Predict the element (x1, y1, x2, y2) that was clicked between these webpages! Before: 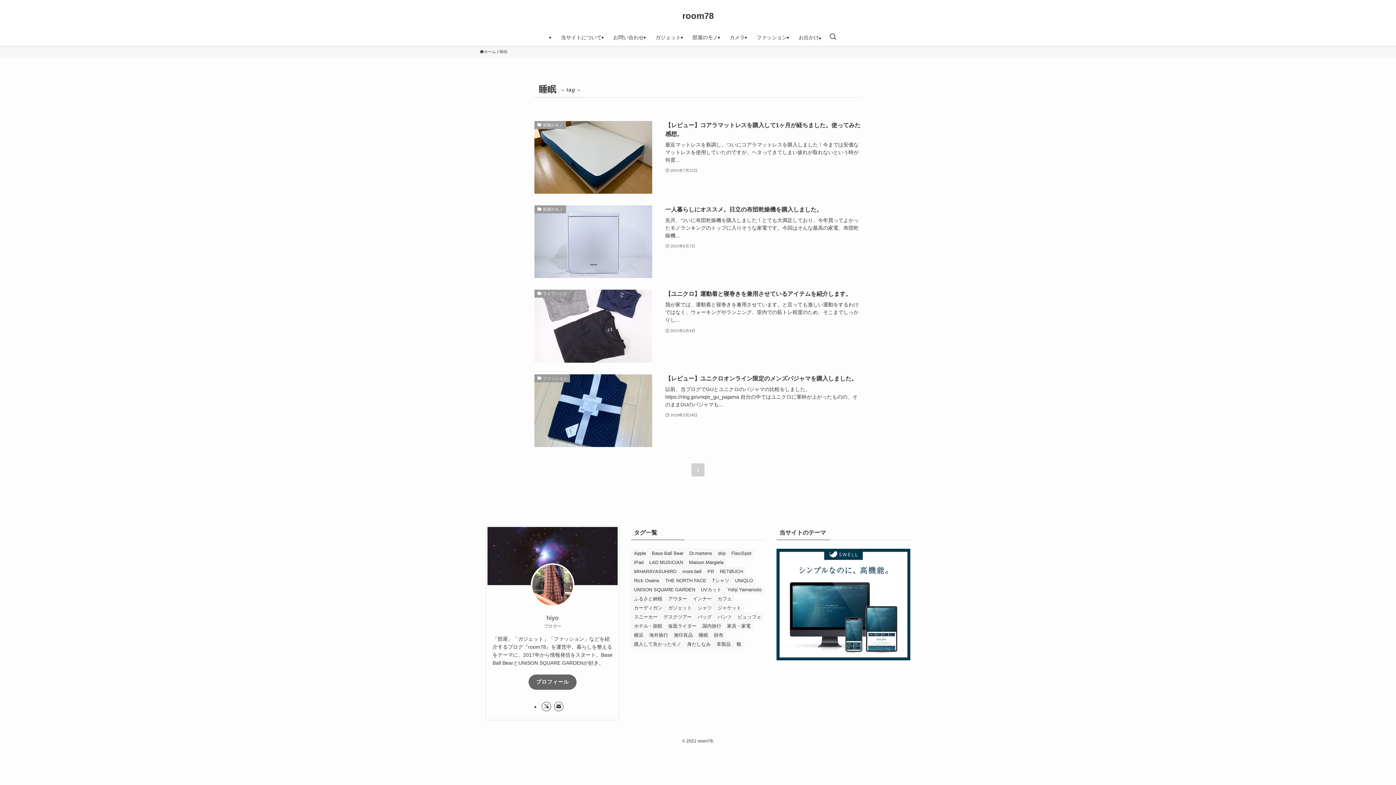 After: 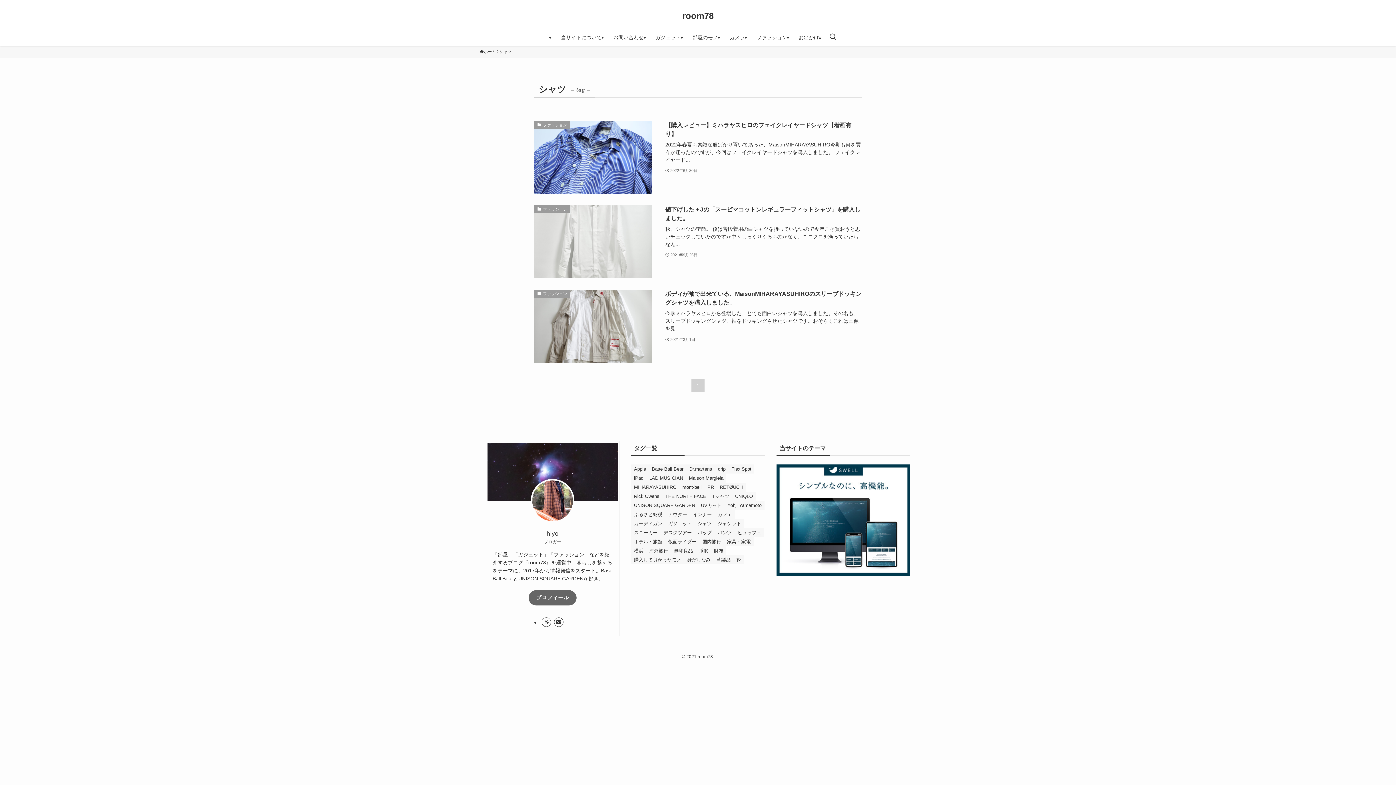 Action: bbox: (694, 603, 714, 612) label: シャツ (3個の項目)